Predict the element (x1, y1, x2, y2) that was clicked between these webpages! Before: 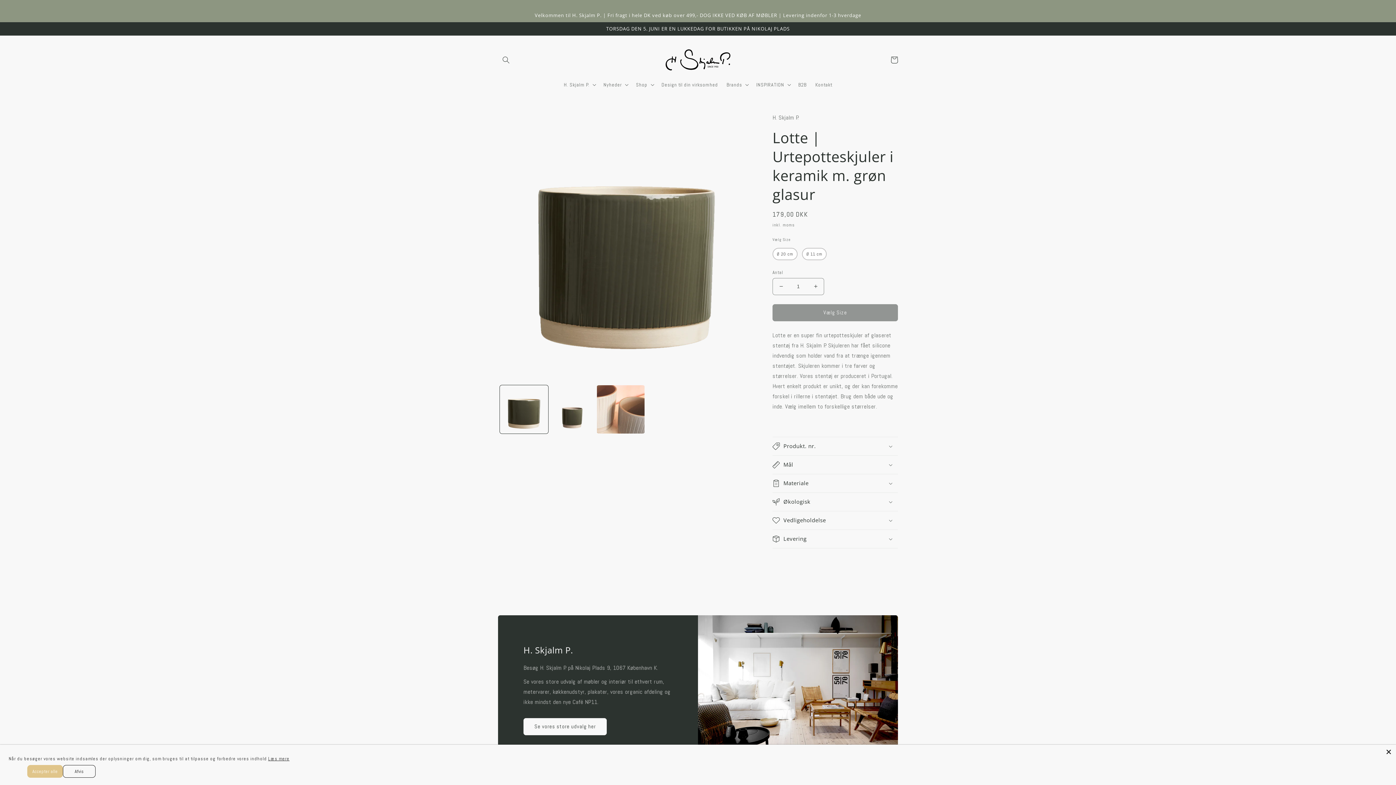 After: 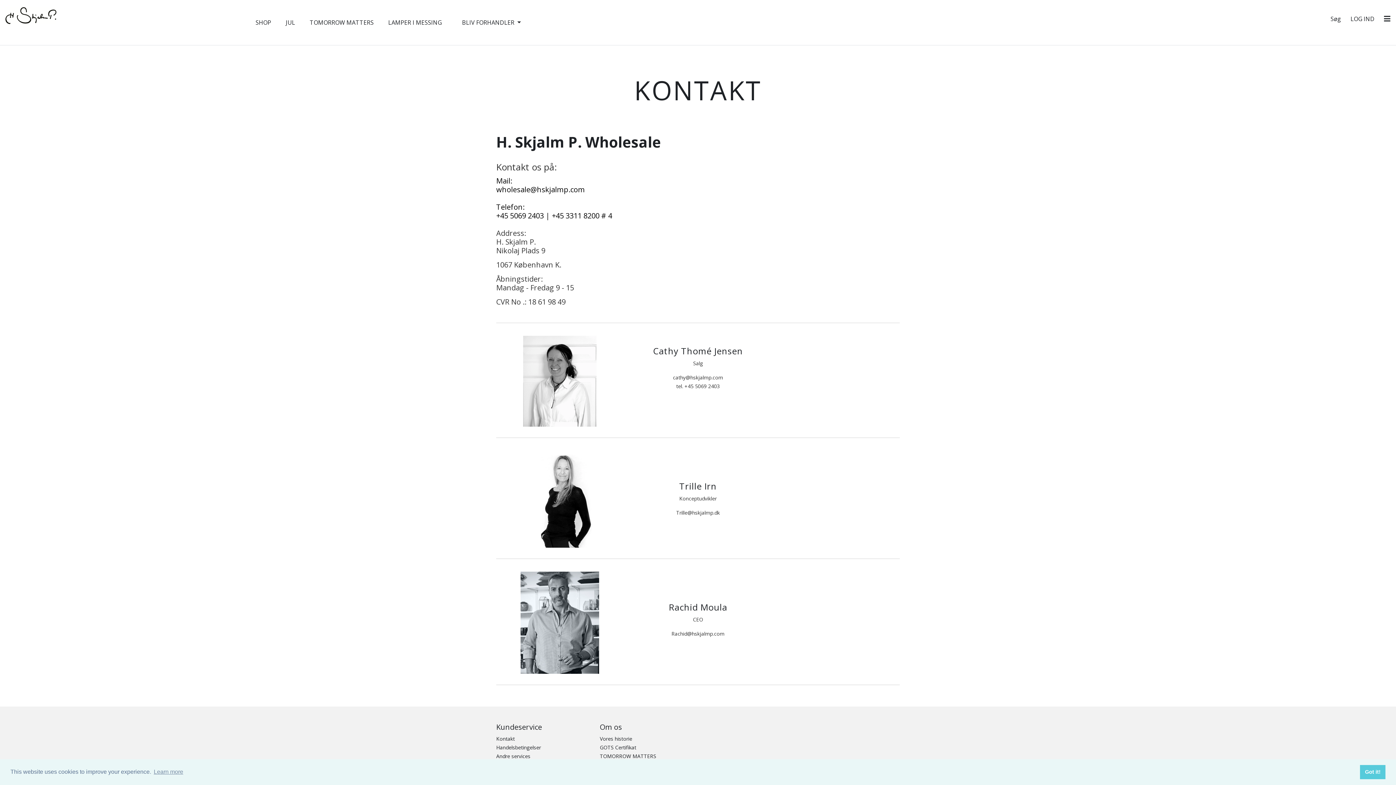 Action: bbox: (794, 77, 811, 92) label: B2B